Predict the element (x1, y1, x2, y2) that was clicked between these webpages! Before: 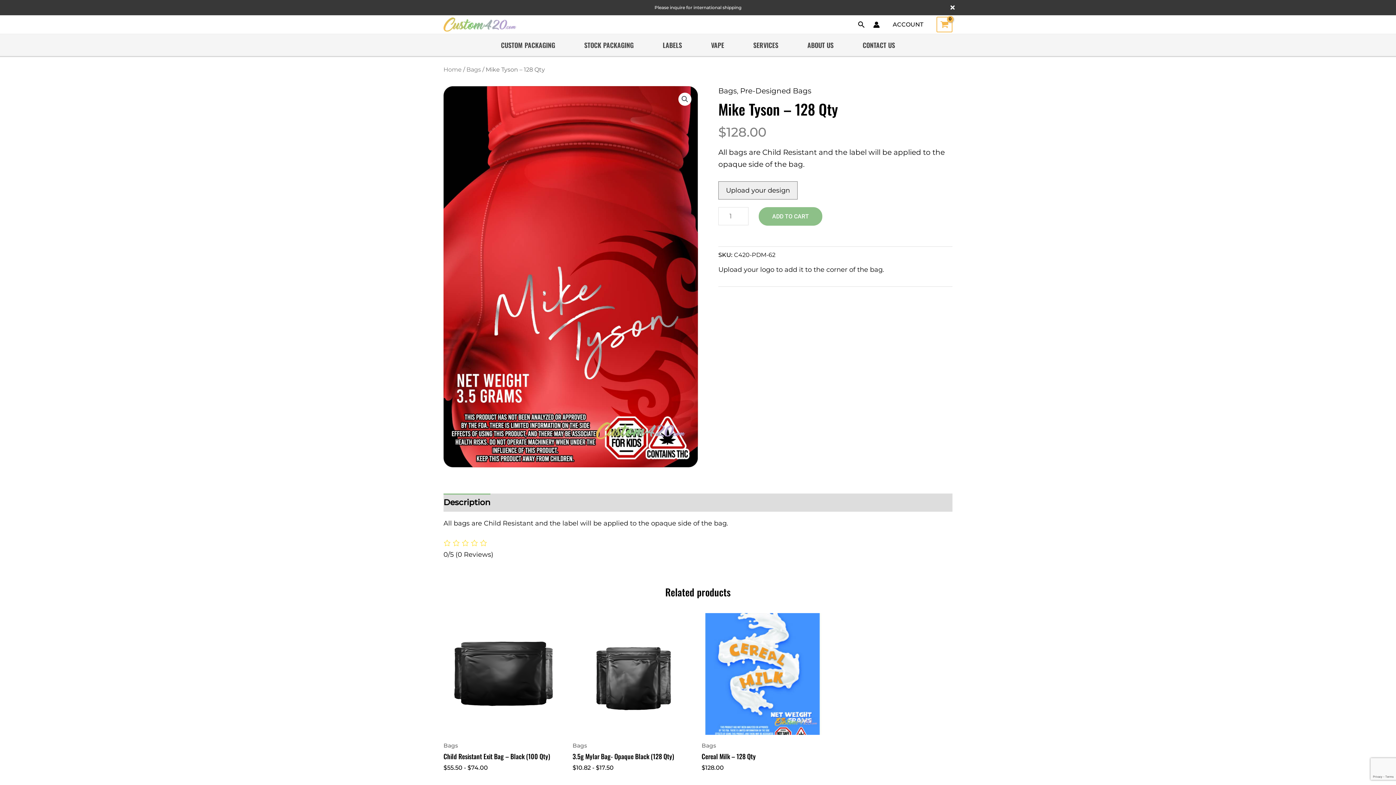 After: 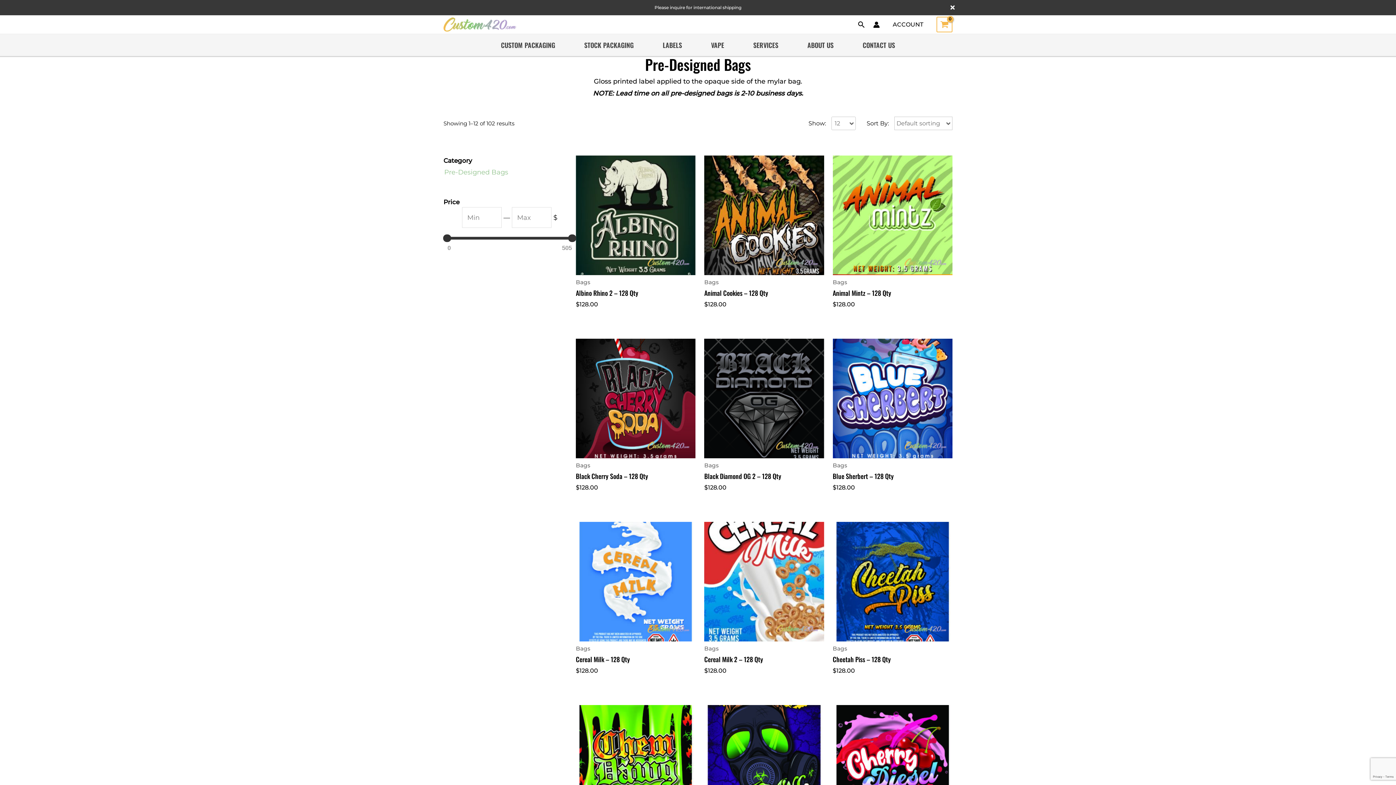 Action: label: Pre-Designed Bags bbox: (740, 86, 811, 95)